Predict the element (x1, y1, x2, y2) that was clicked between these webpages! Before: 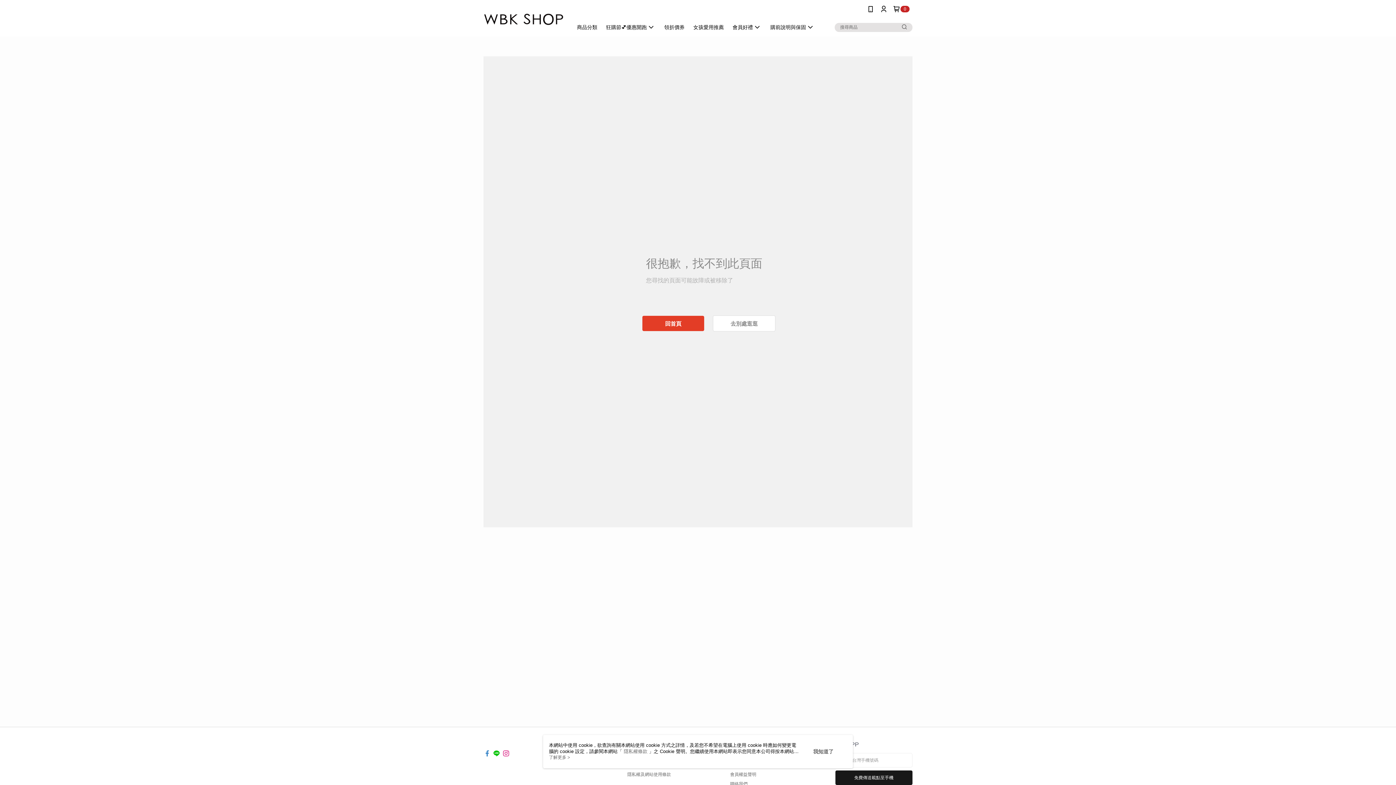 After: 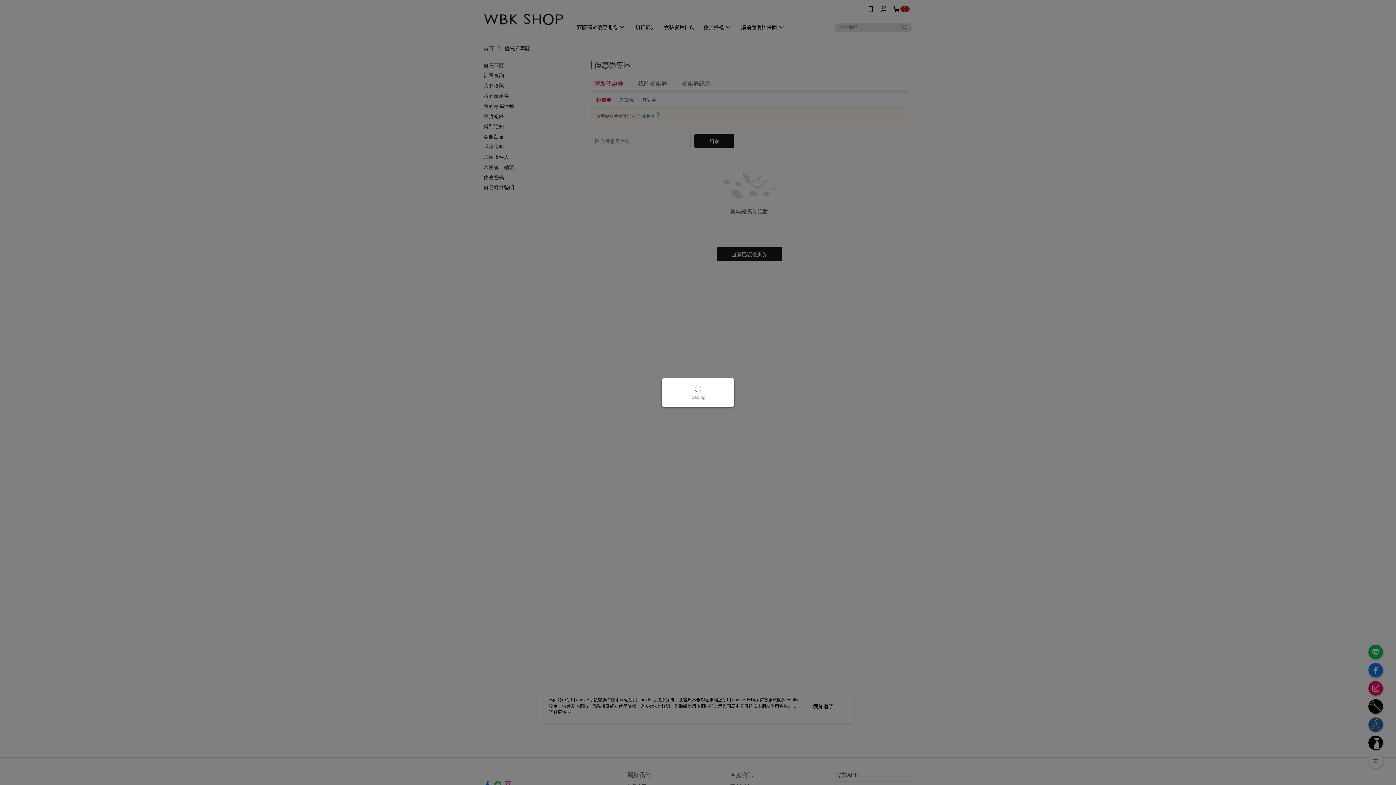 Action: label: 領折價券 bbox: (579, 18, 608, 36)